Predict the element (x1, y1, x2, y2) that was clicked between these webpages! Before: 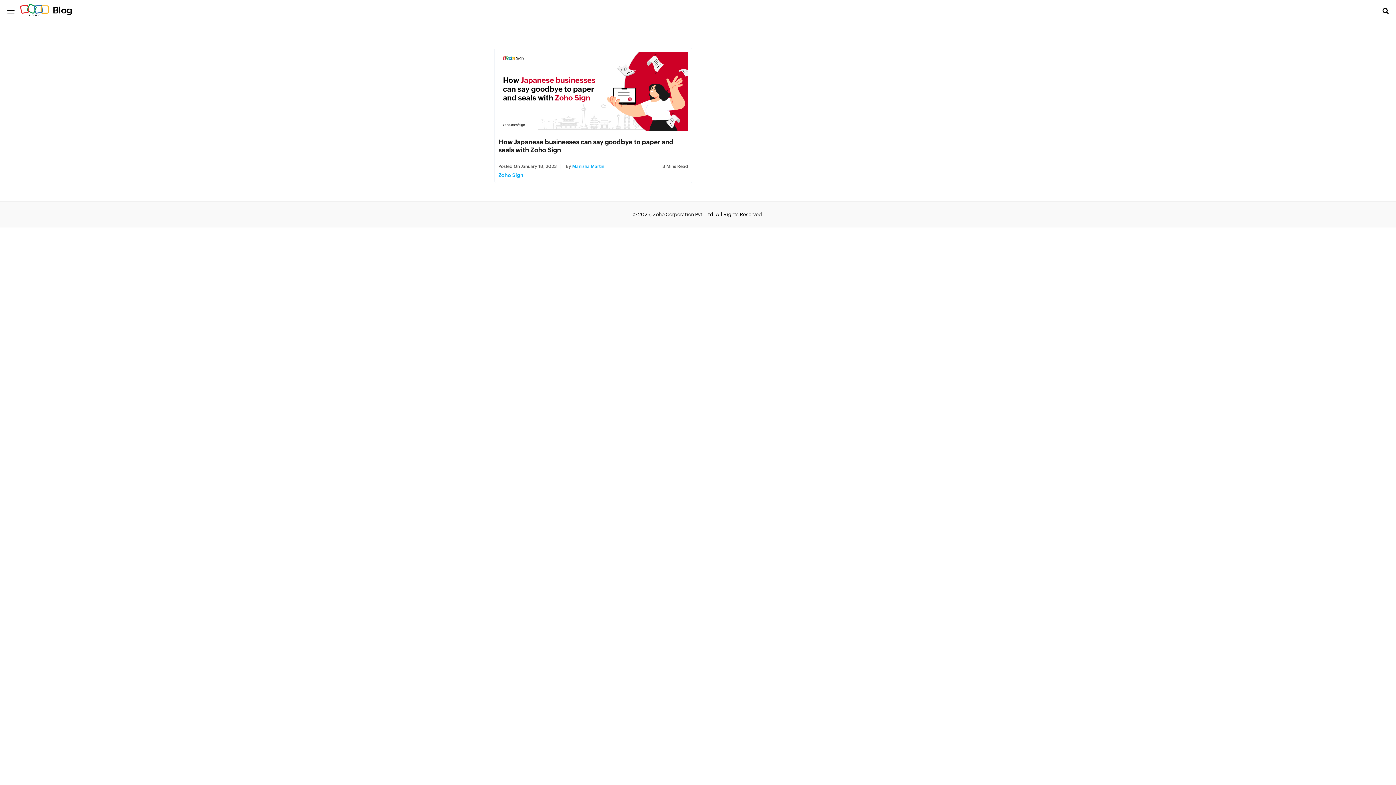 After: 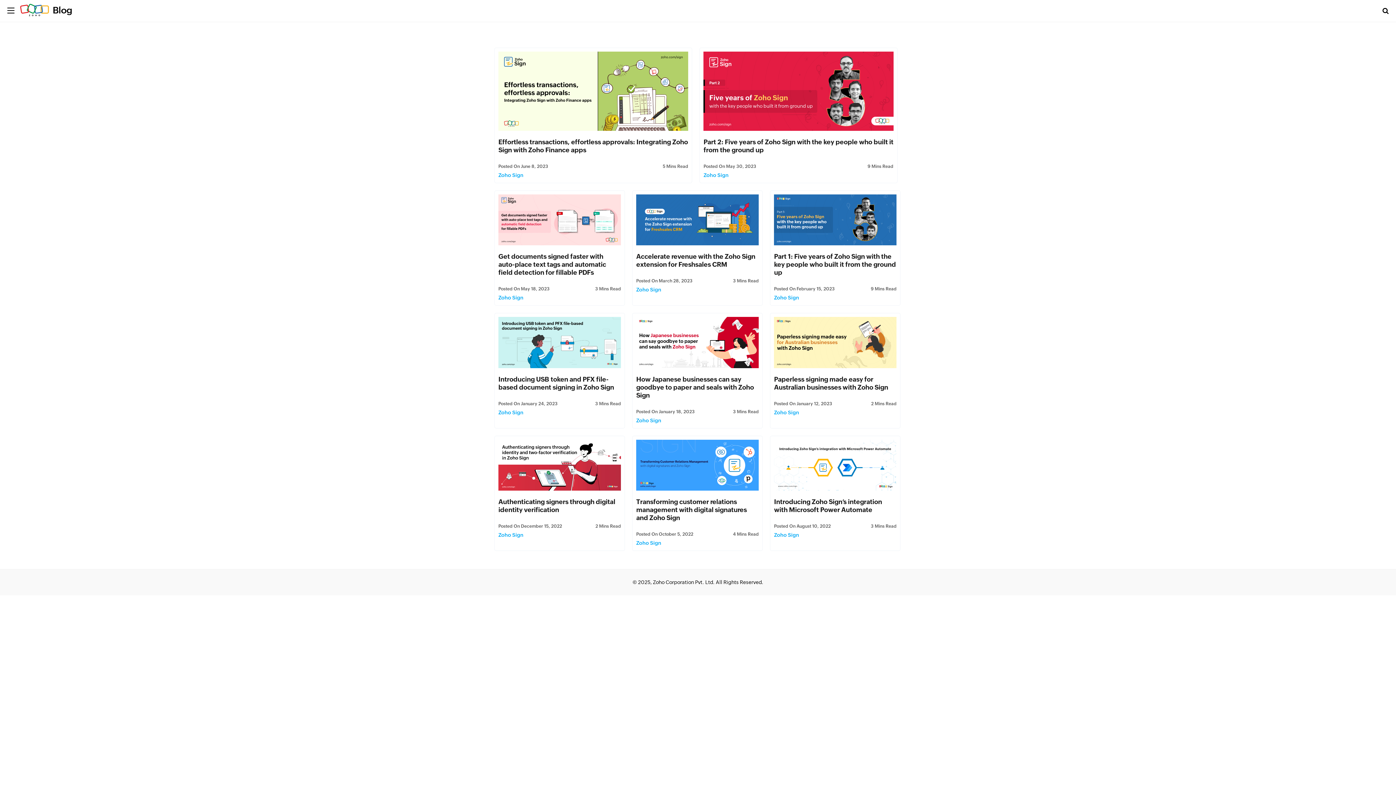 Action: bbox: (572, 163, 604, 168) label: Manisha Martin